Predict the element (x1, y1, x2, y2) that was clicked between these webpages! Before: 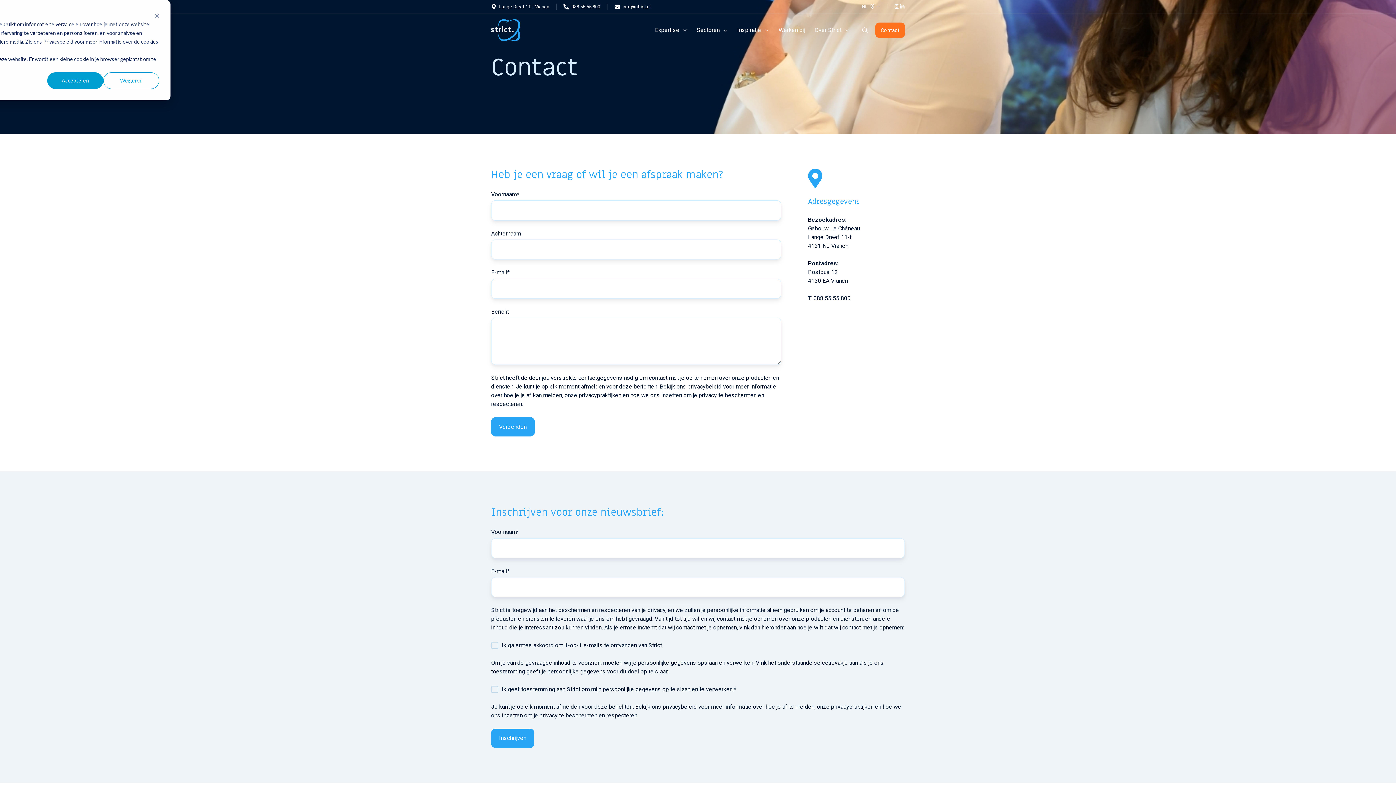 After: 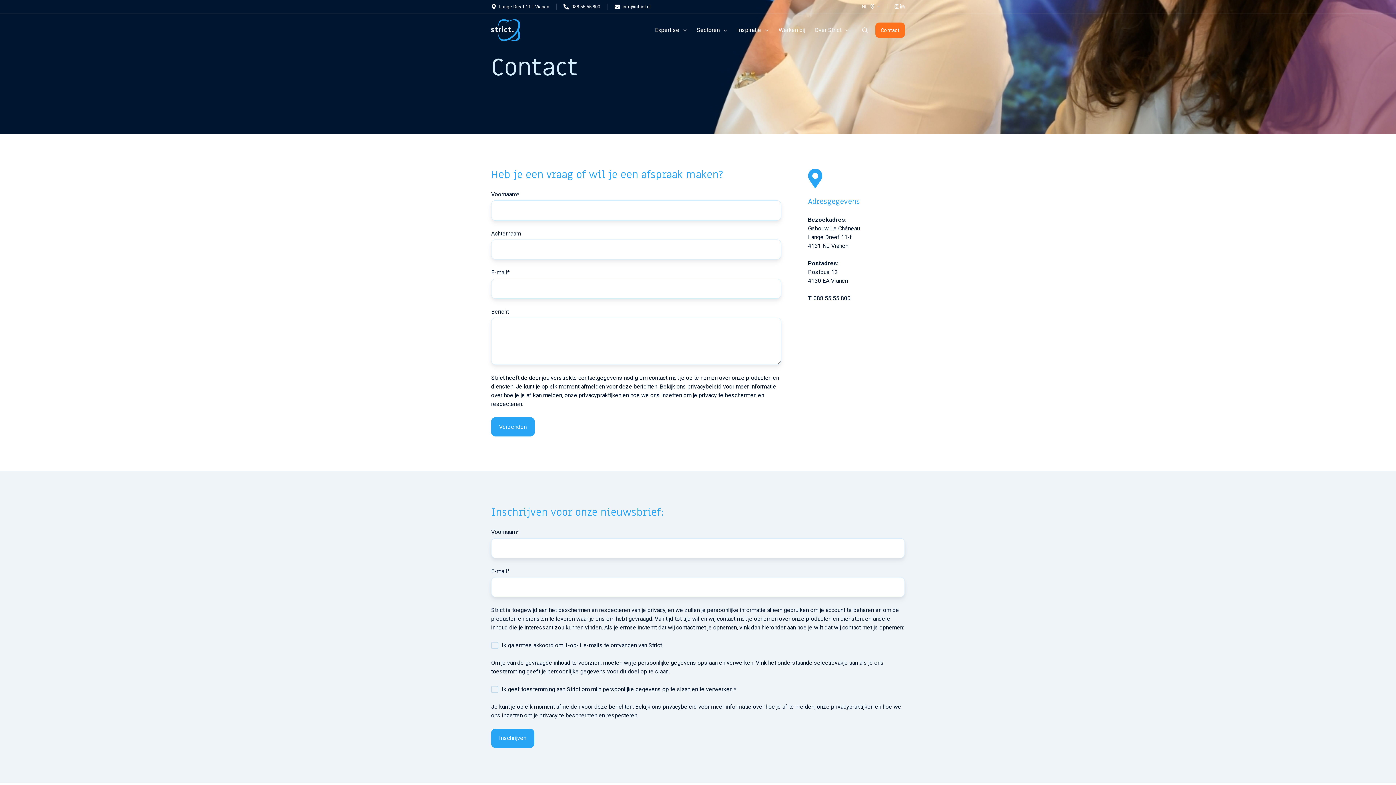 Action: label: Dismiss cookie banner bbox: (154, 11, 159, 19)